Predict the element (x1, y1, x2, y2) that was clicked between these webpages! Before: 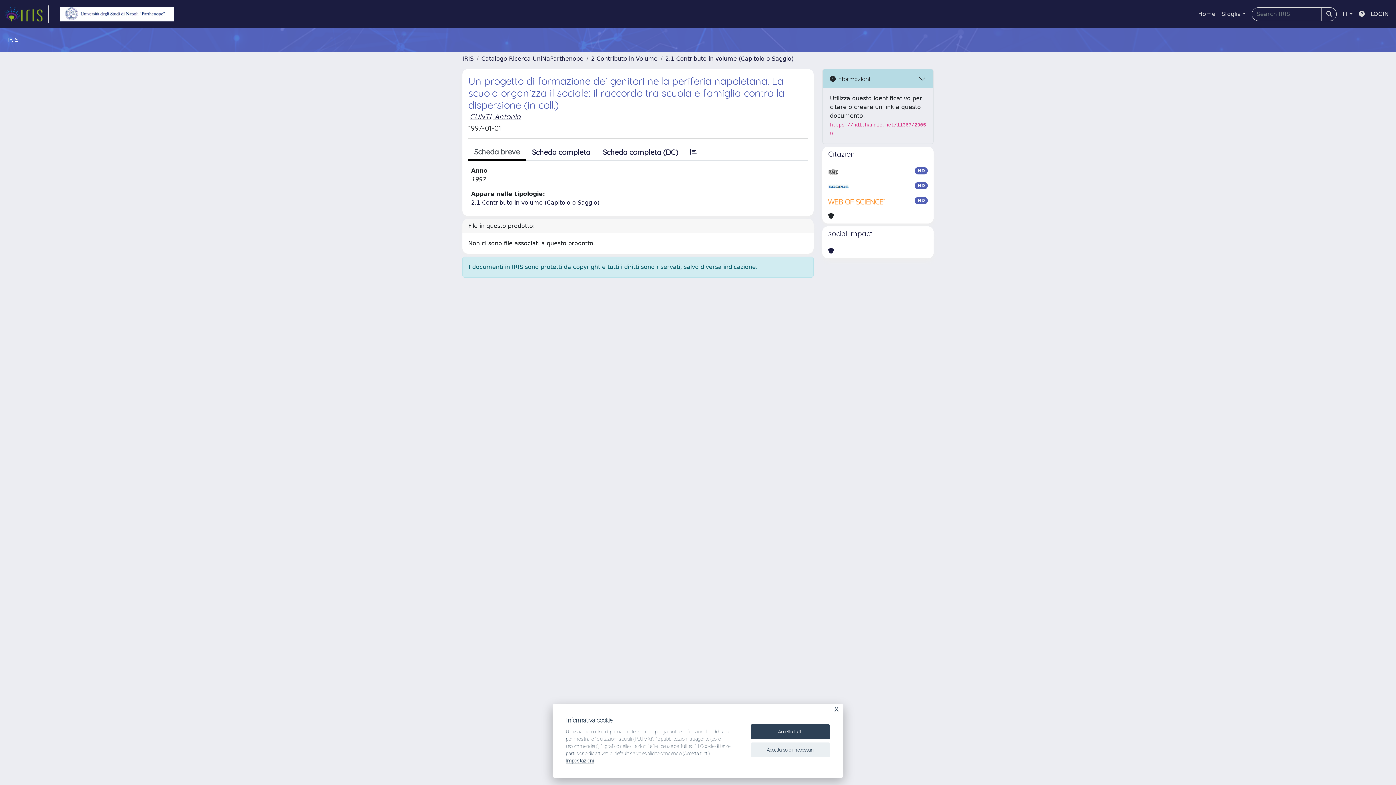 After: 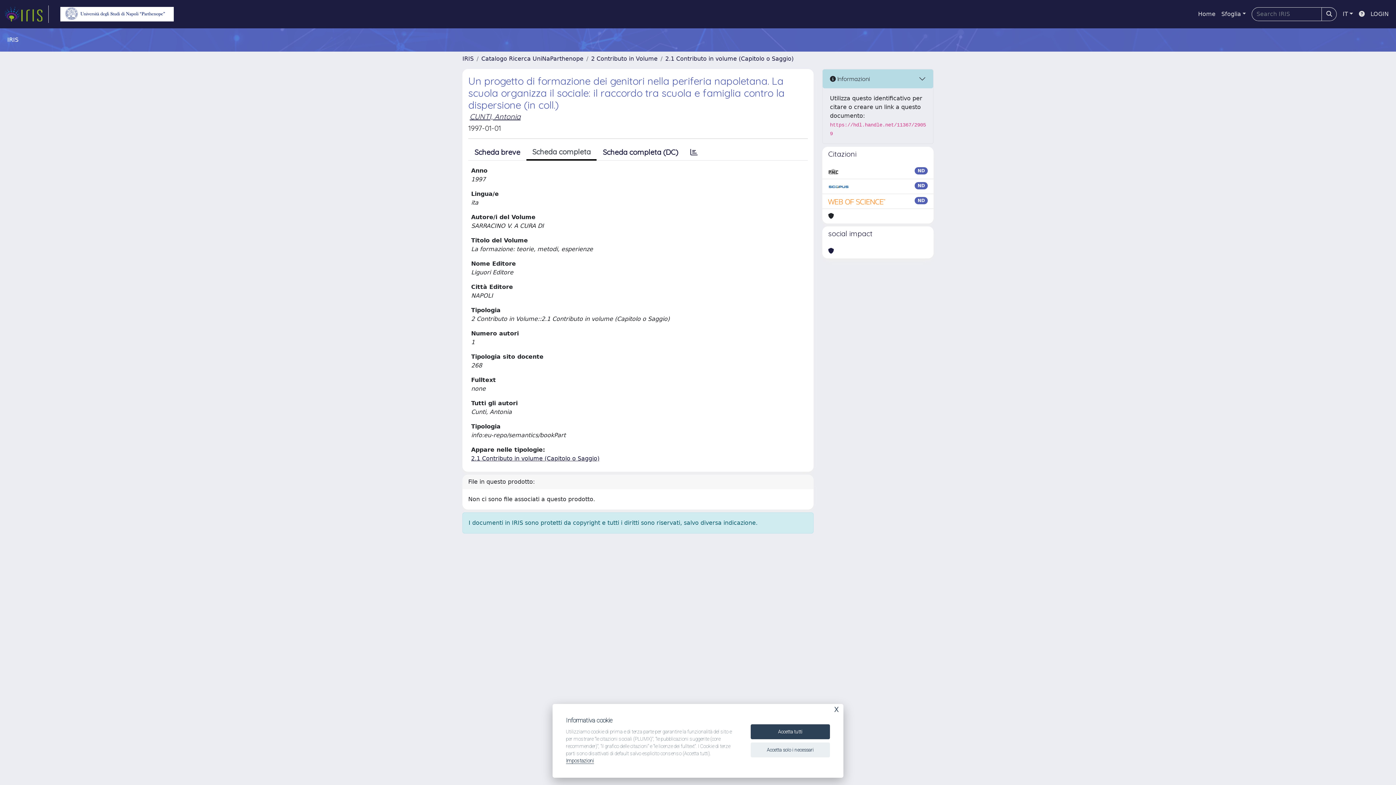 Action: bbox: (525, 144, 596, 160) label: Scheda completa